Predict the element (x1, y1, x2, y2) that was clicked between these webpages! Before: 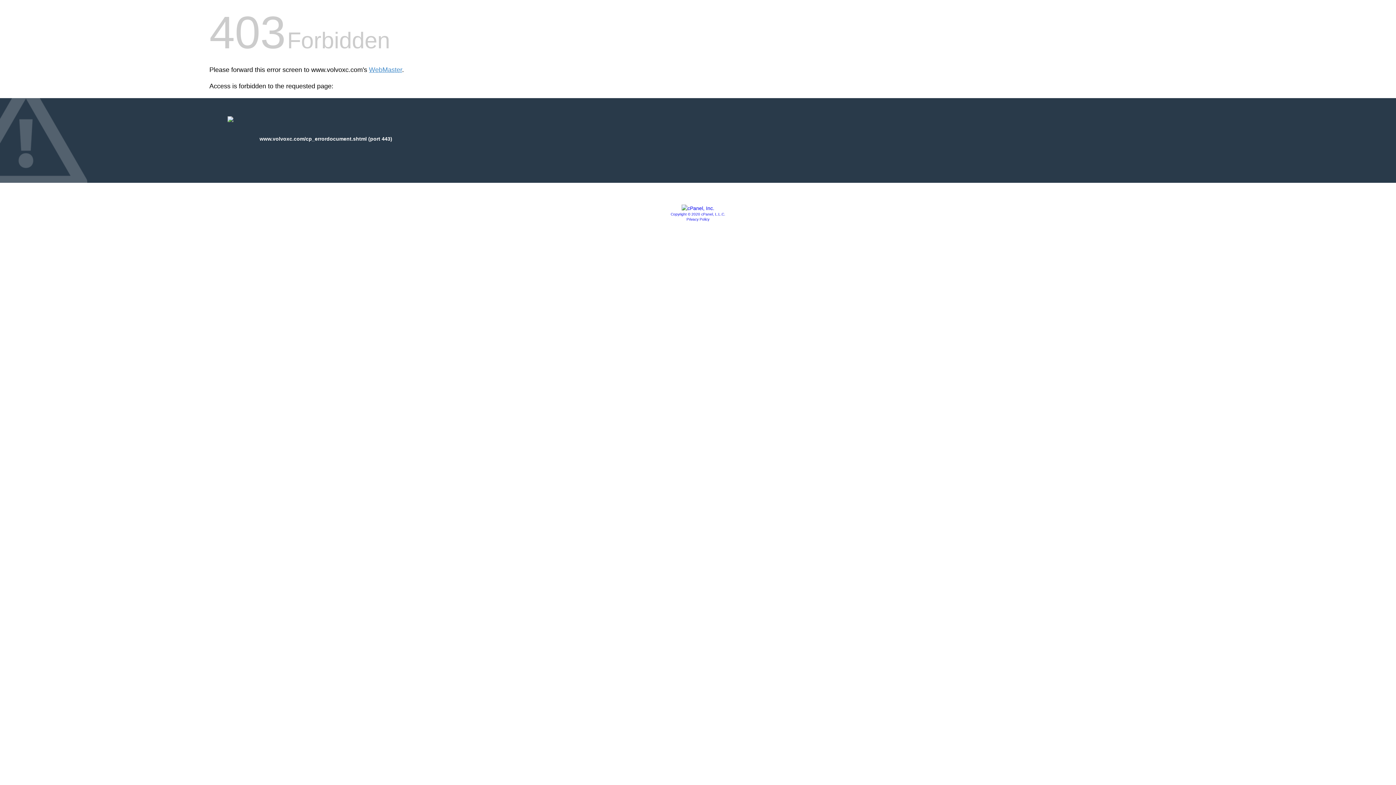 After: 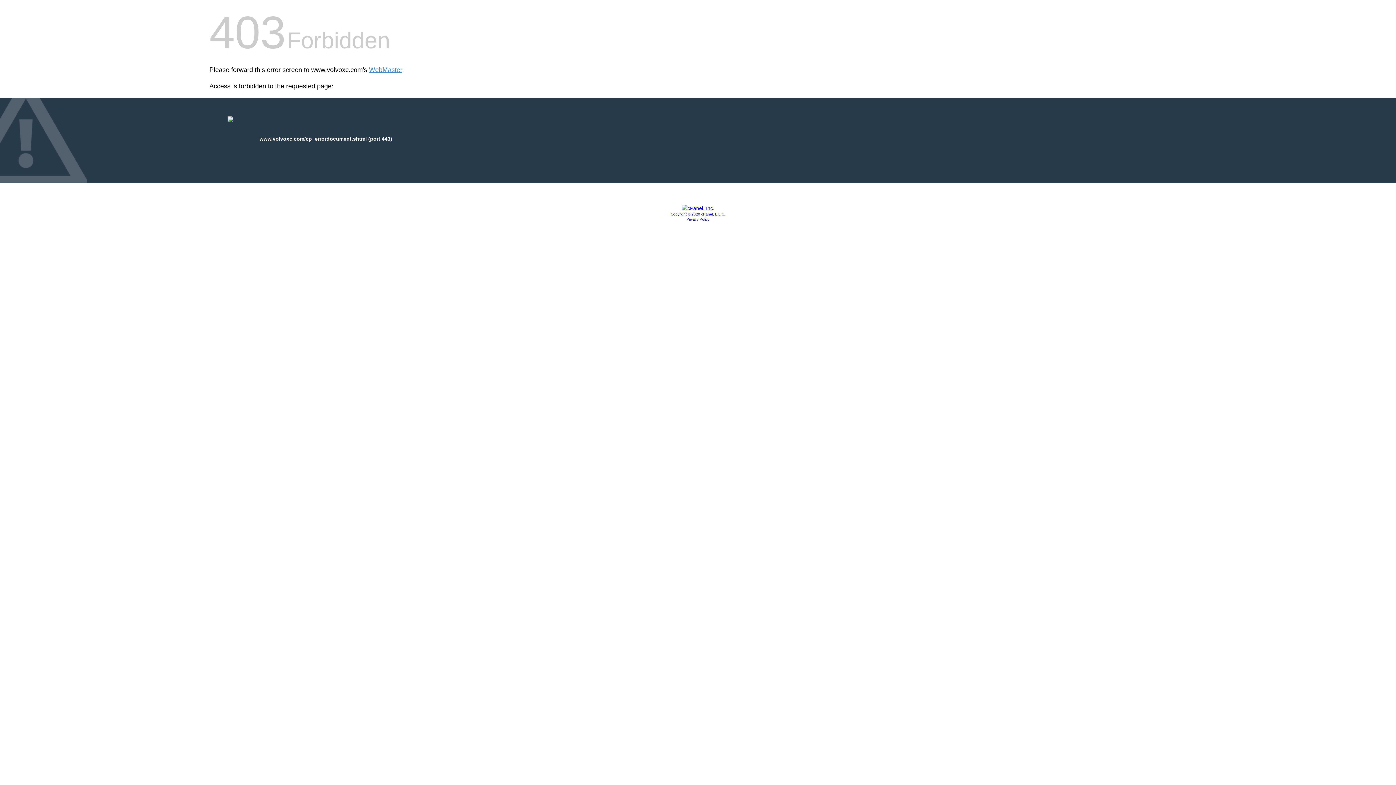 Action: bbox: (681, 205, 714, 211)